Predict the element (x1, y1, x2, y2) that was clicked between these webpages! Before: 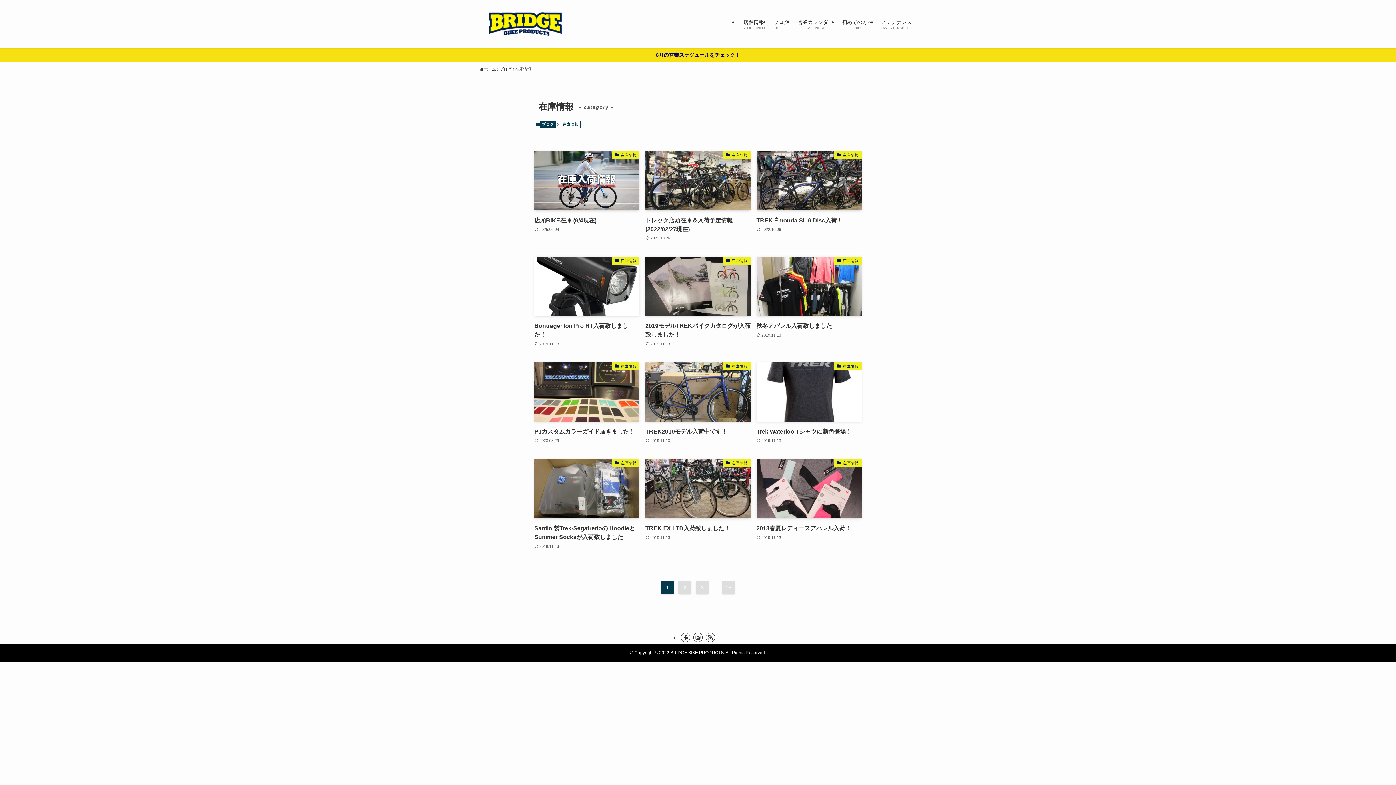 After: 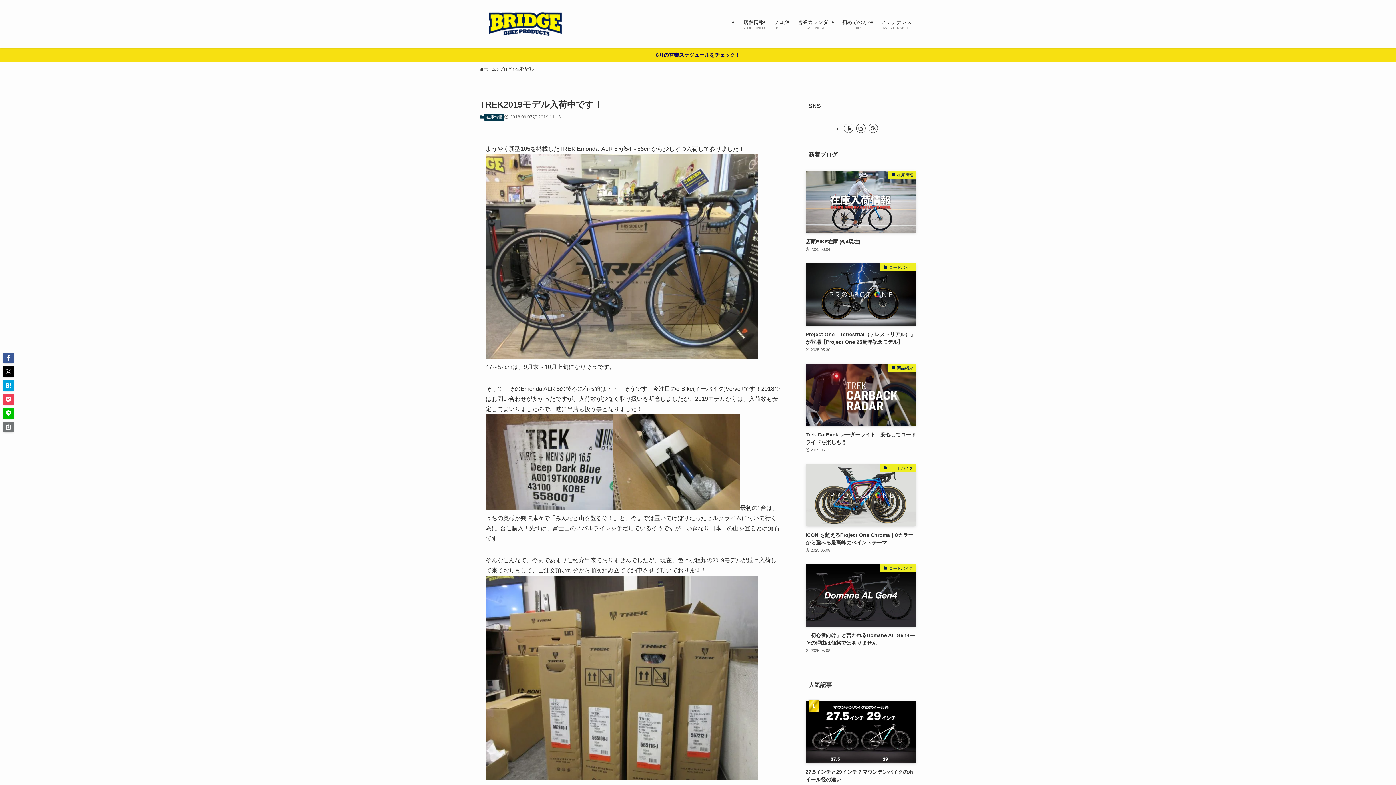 Action: label: 在庫情報
TREK2019モデル入荷中です！
2019.11.13 bbox: (645, 362, 750, 444)